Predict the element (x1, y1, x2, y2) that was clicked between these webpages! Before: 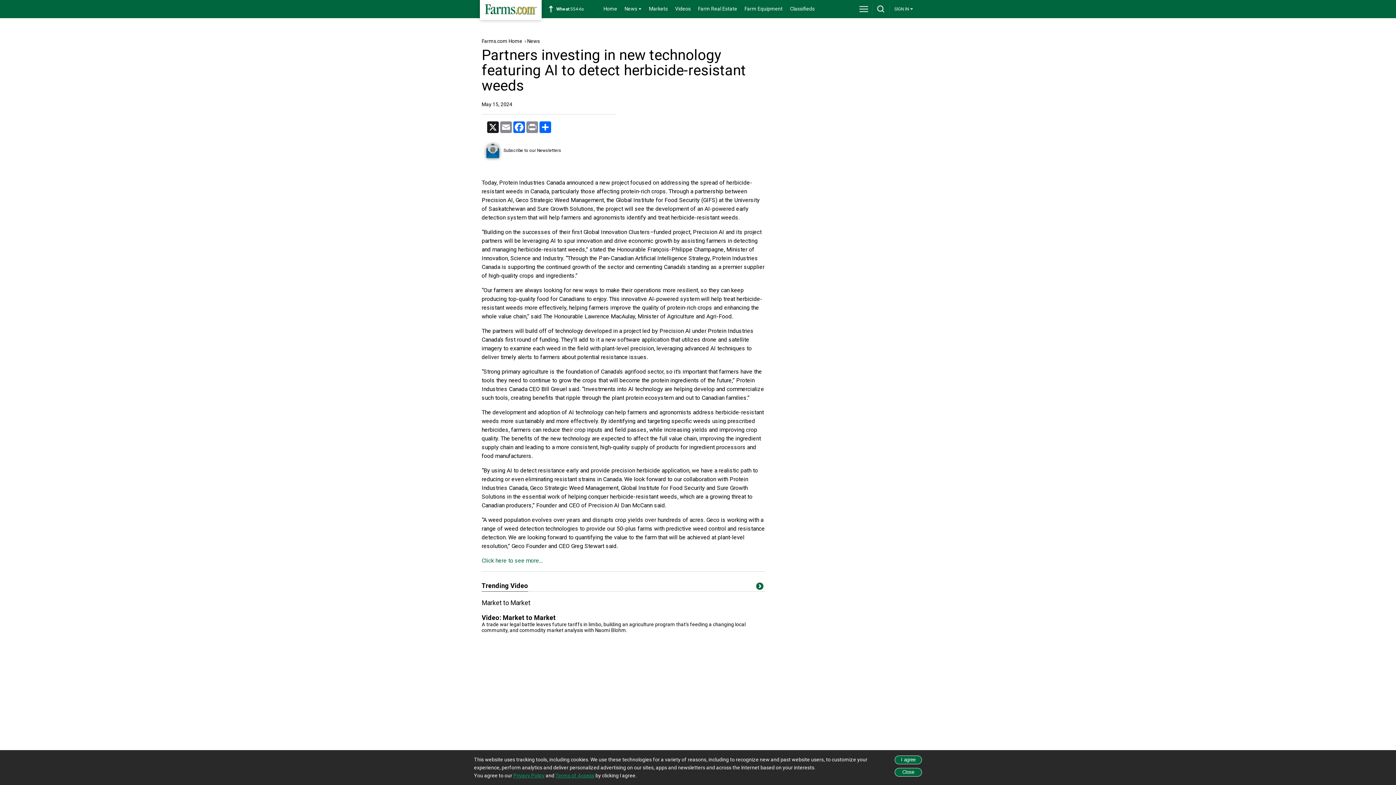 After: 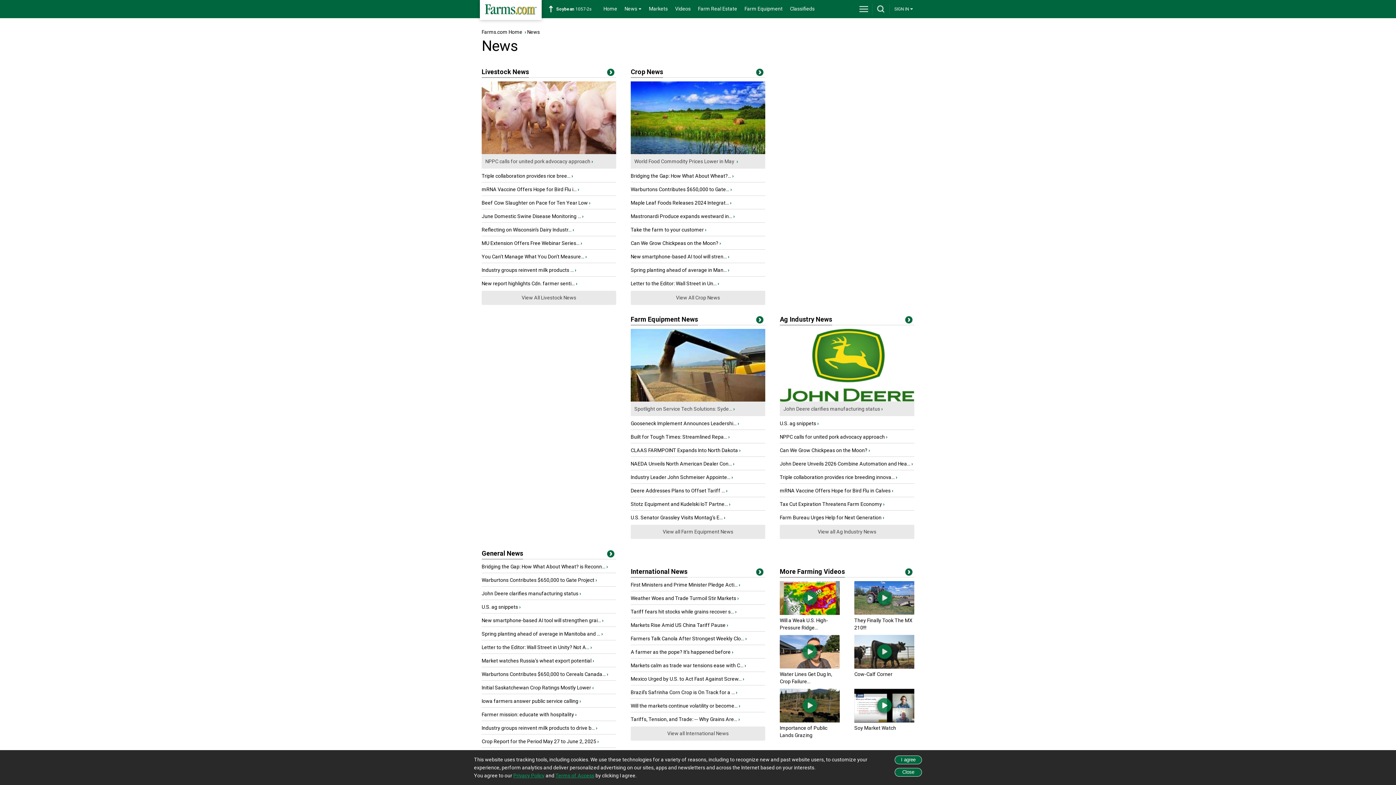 Action: bbox: (527, 38, 540, 44) label: News